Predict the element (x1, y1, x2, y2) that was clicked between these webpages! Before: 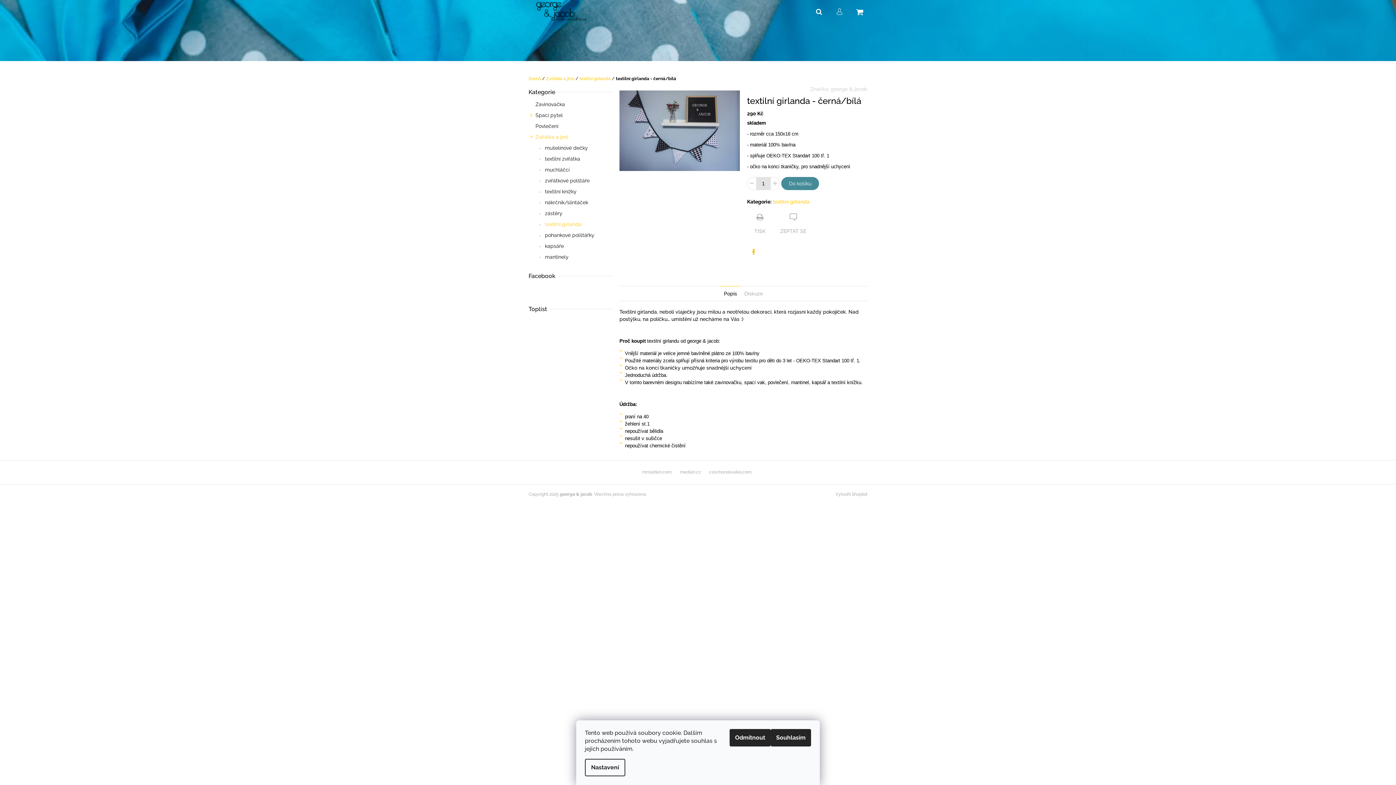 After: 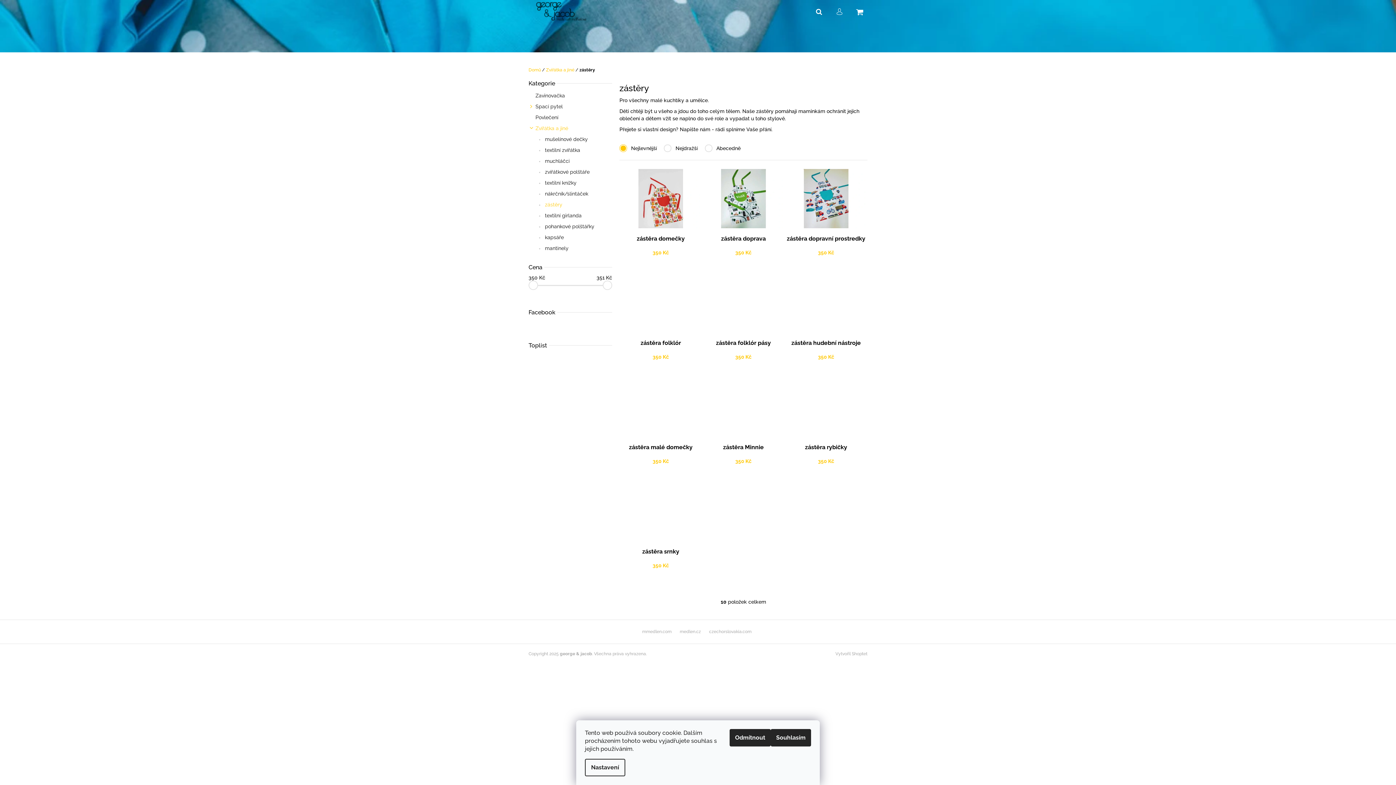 Action: bbox: (528, 208, 612, 219) label:  zástěry